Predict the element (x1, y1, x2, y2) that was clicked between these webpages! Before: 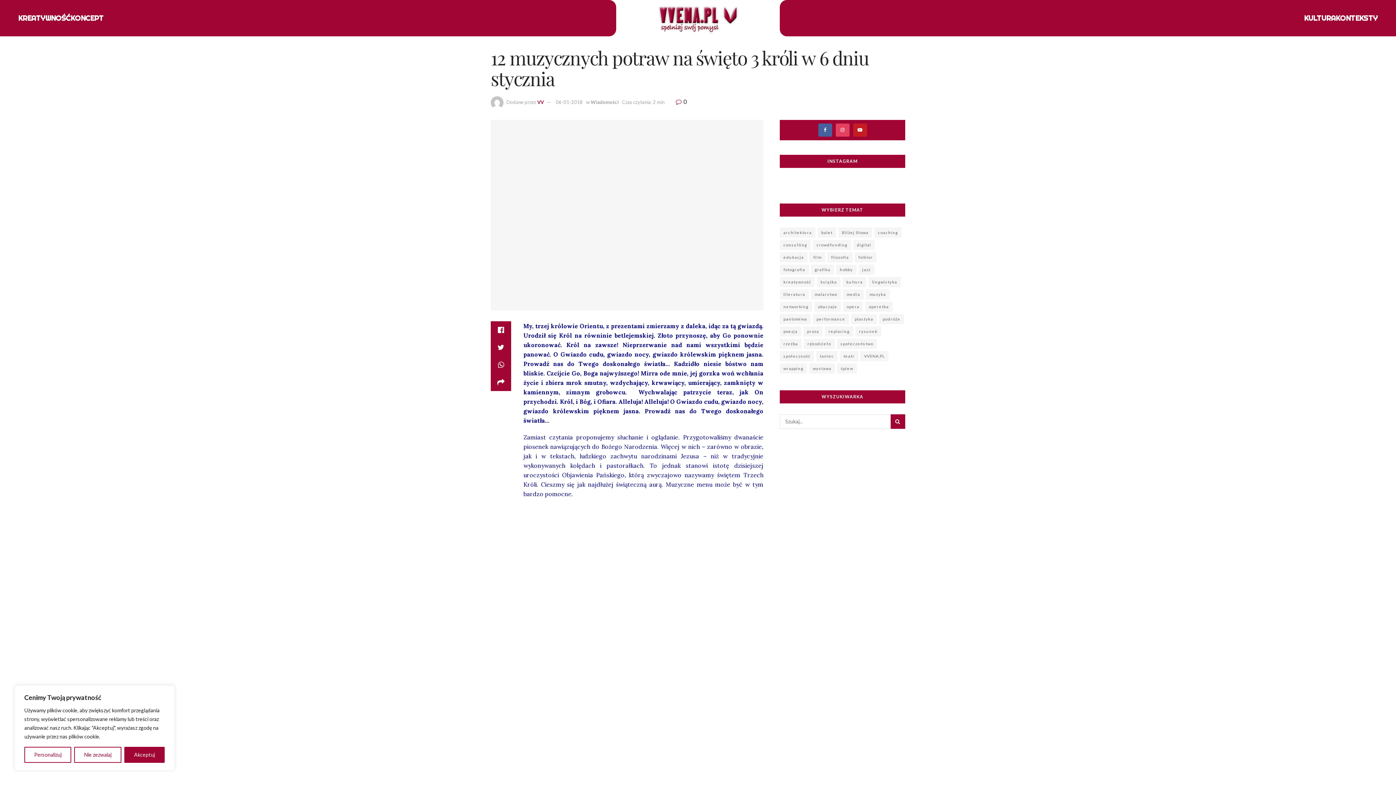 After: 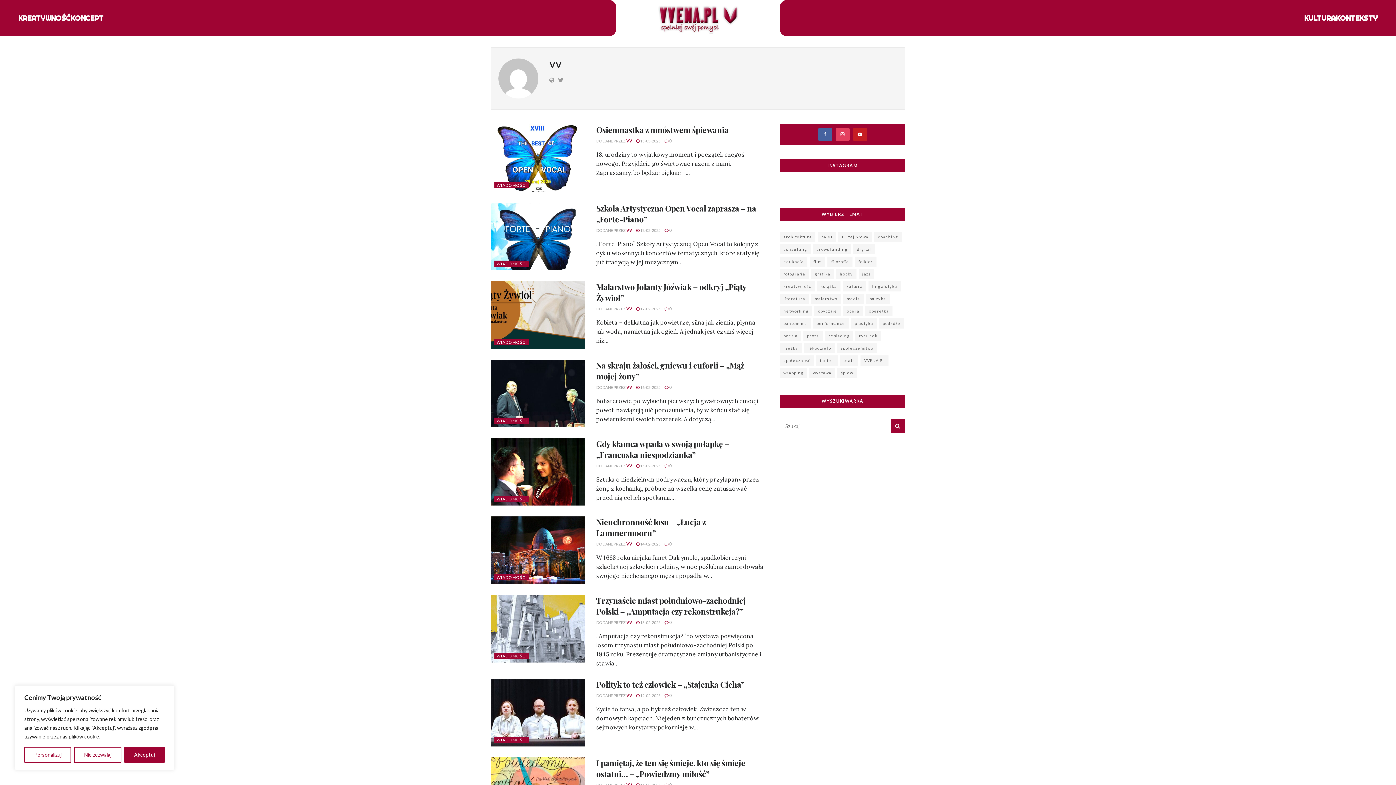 Action: label: VV bbox: (537, 99, 544, 104)